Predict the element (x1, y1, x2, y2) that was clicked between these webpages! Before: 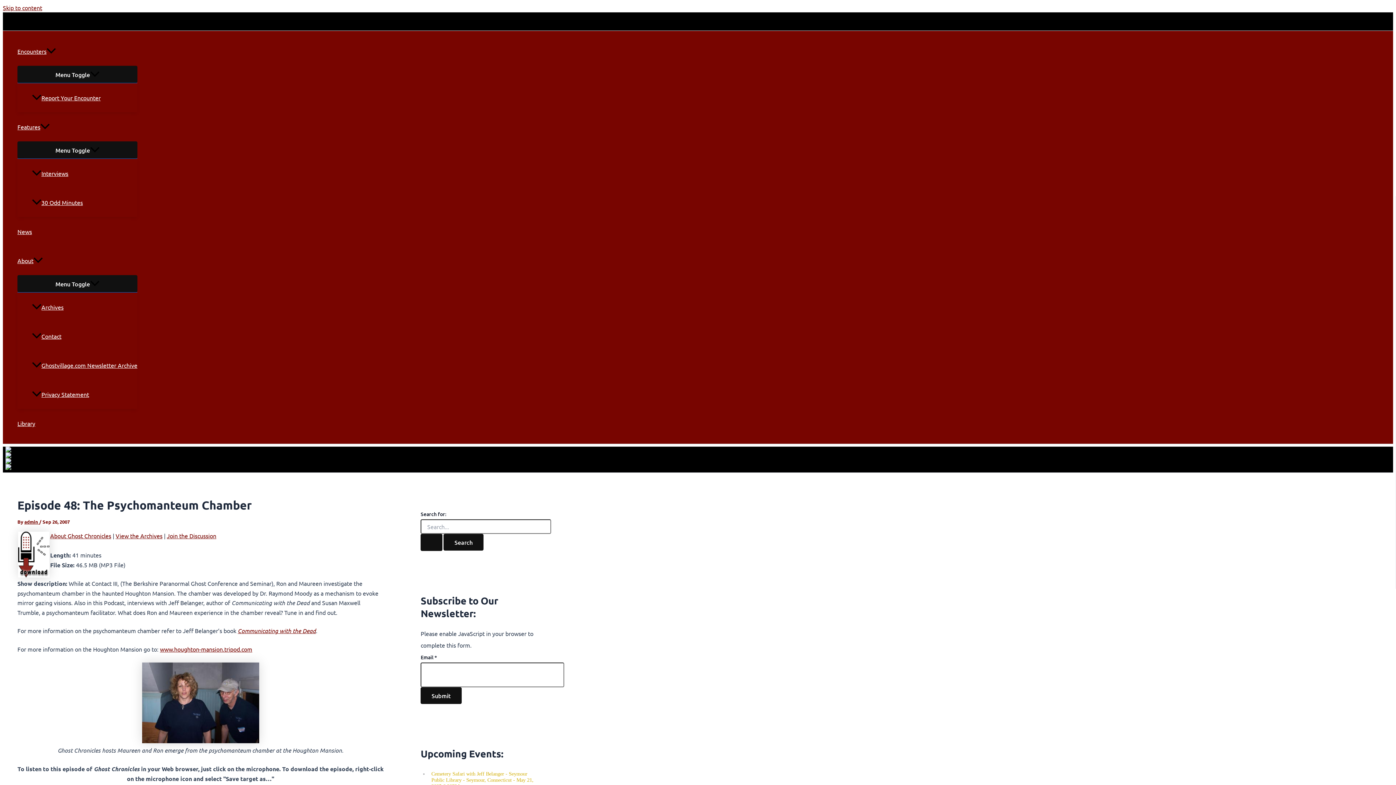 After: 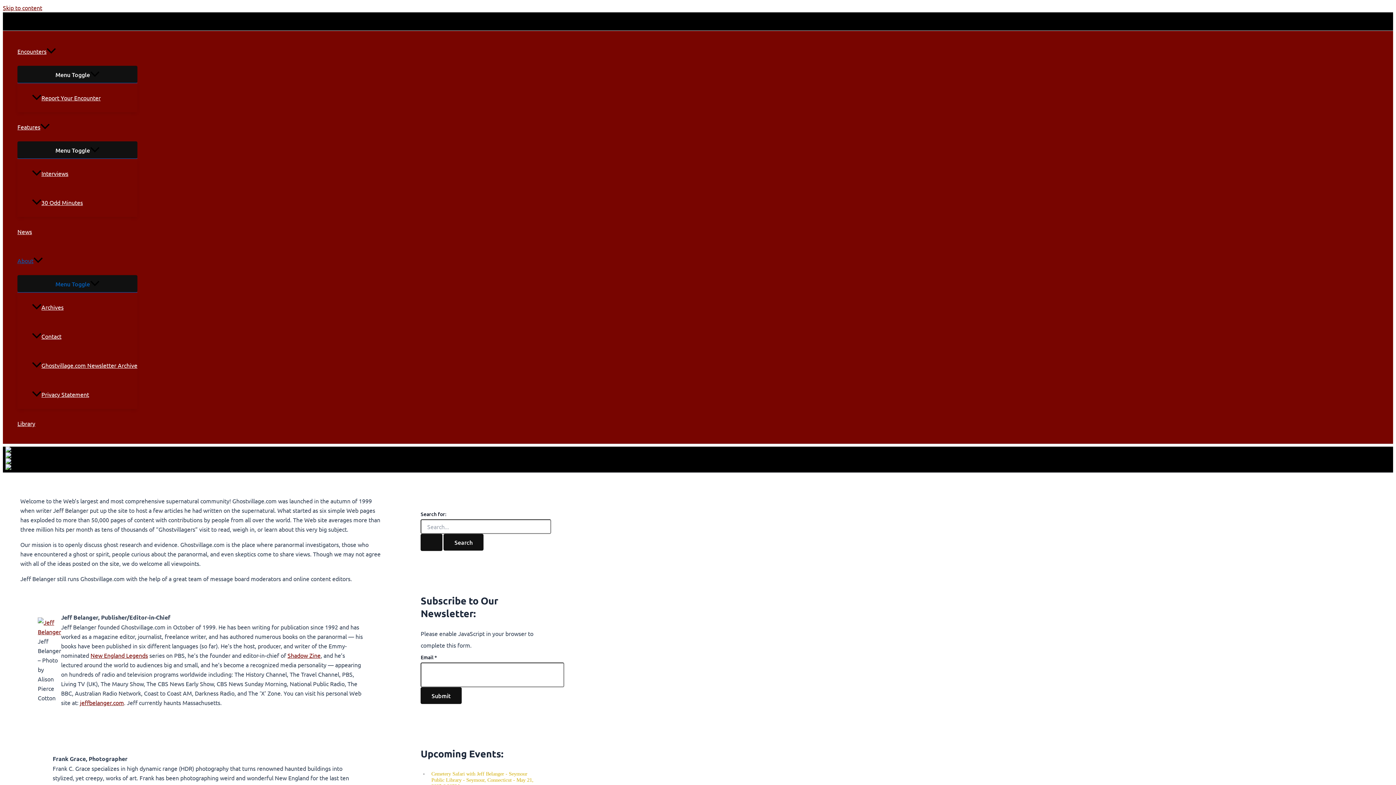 Action: label: About bbox: (17, 246, 137, 275)